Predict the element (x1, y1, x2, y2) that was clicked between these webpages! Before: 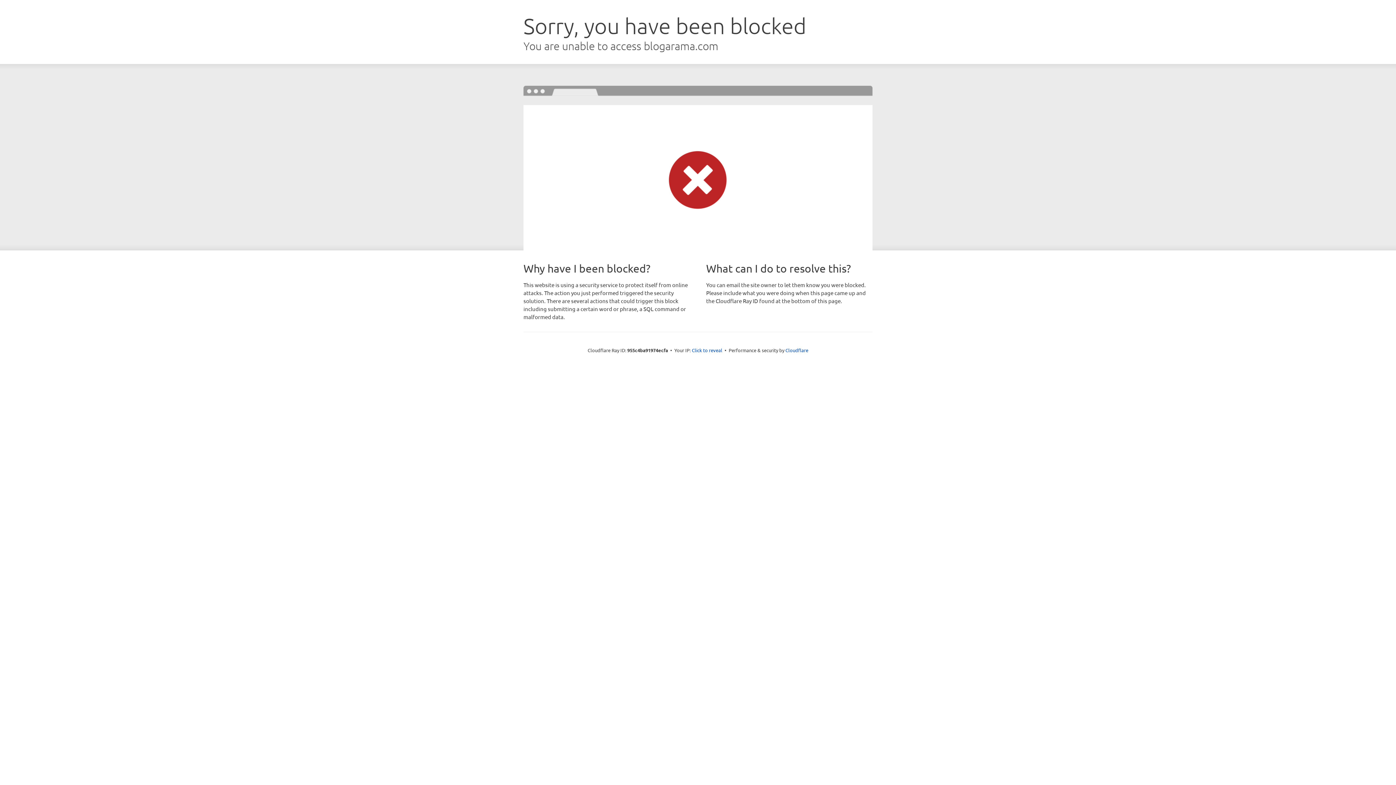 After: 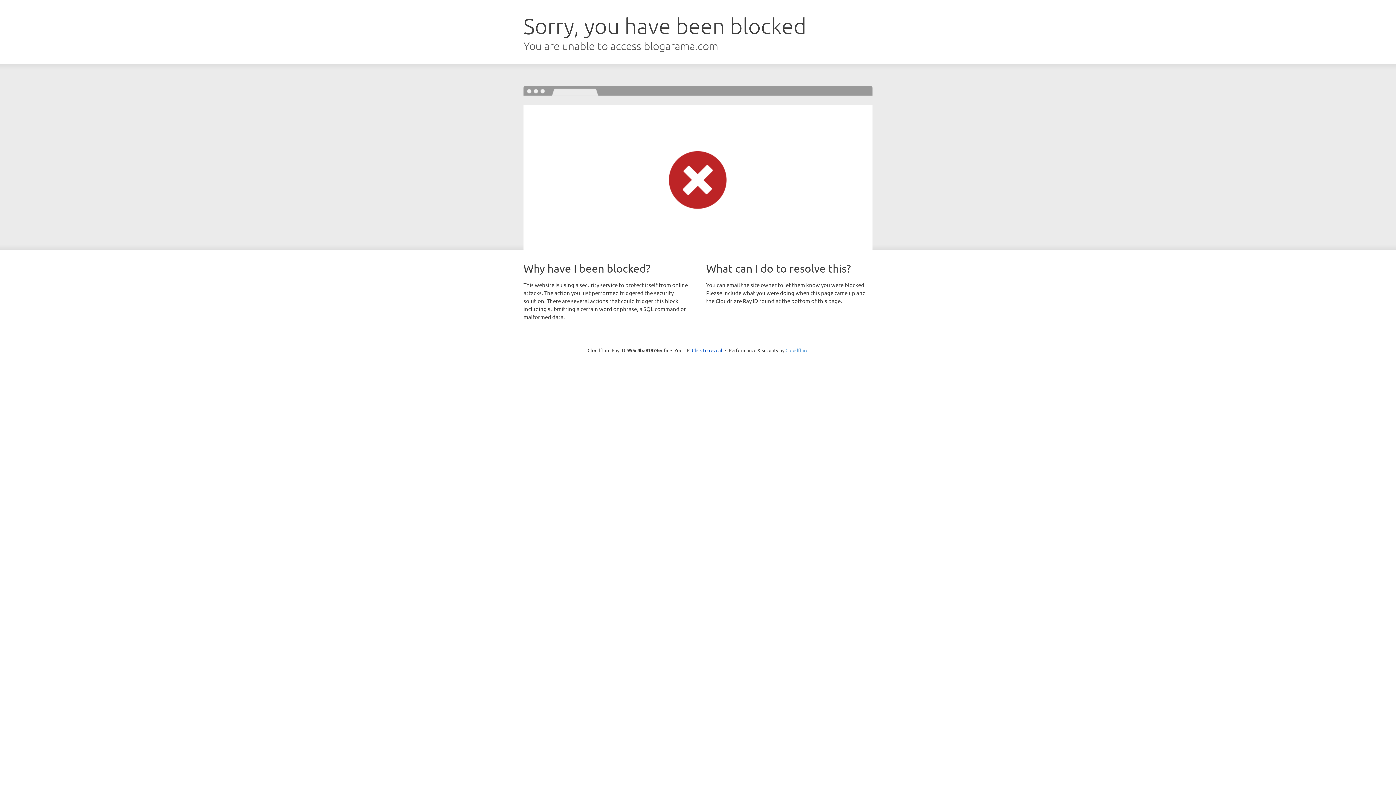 Action: bbox: (785, 347, 808, 353) label: Cloudflare